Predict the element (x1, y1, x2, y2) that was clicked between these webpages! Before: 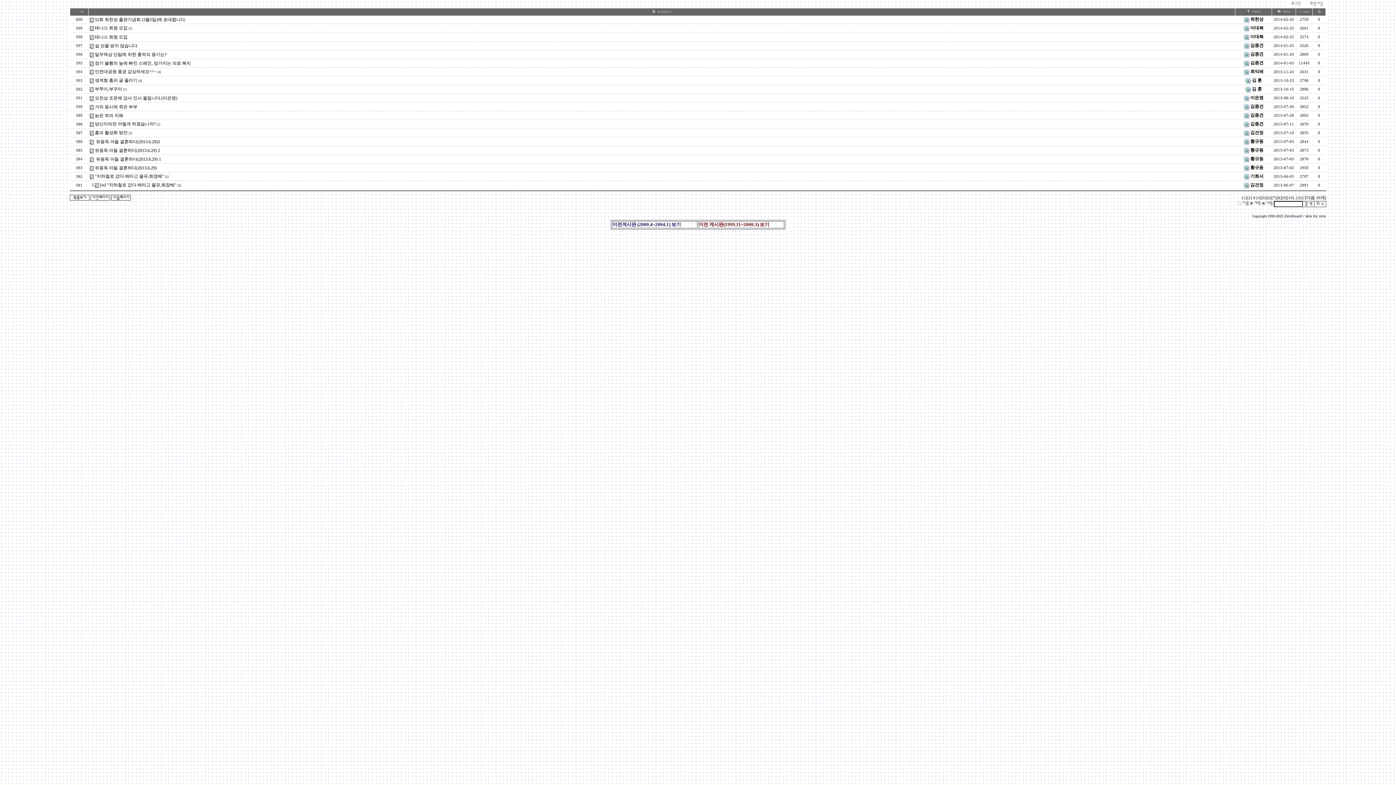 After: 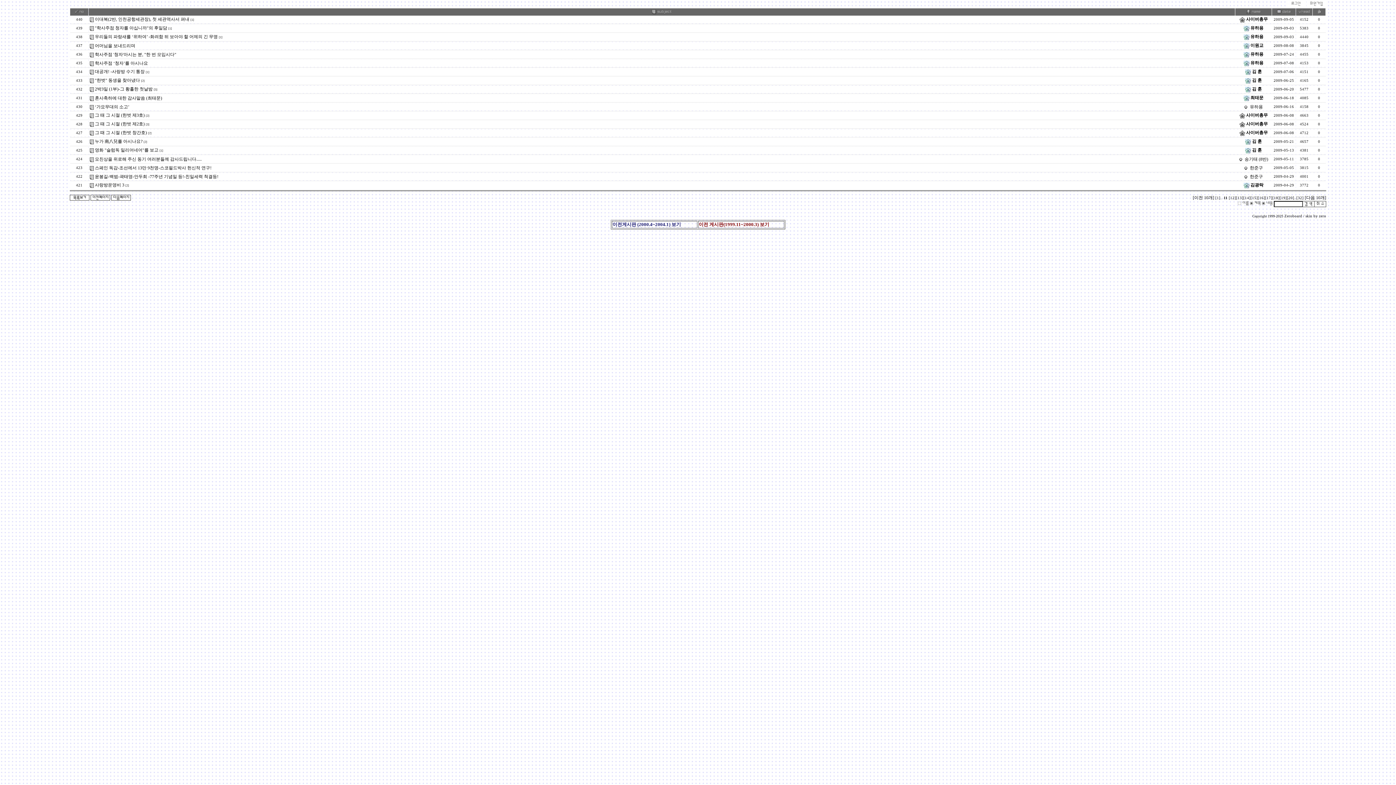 Action: bbox: (1305, 195, 1326, 200) label: [다음 10개]